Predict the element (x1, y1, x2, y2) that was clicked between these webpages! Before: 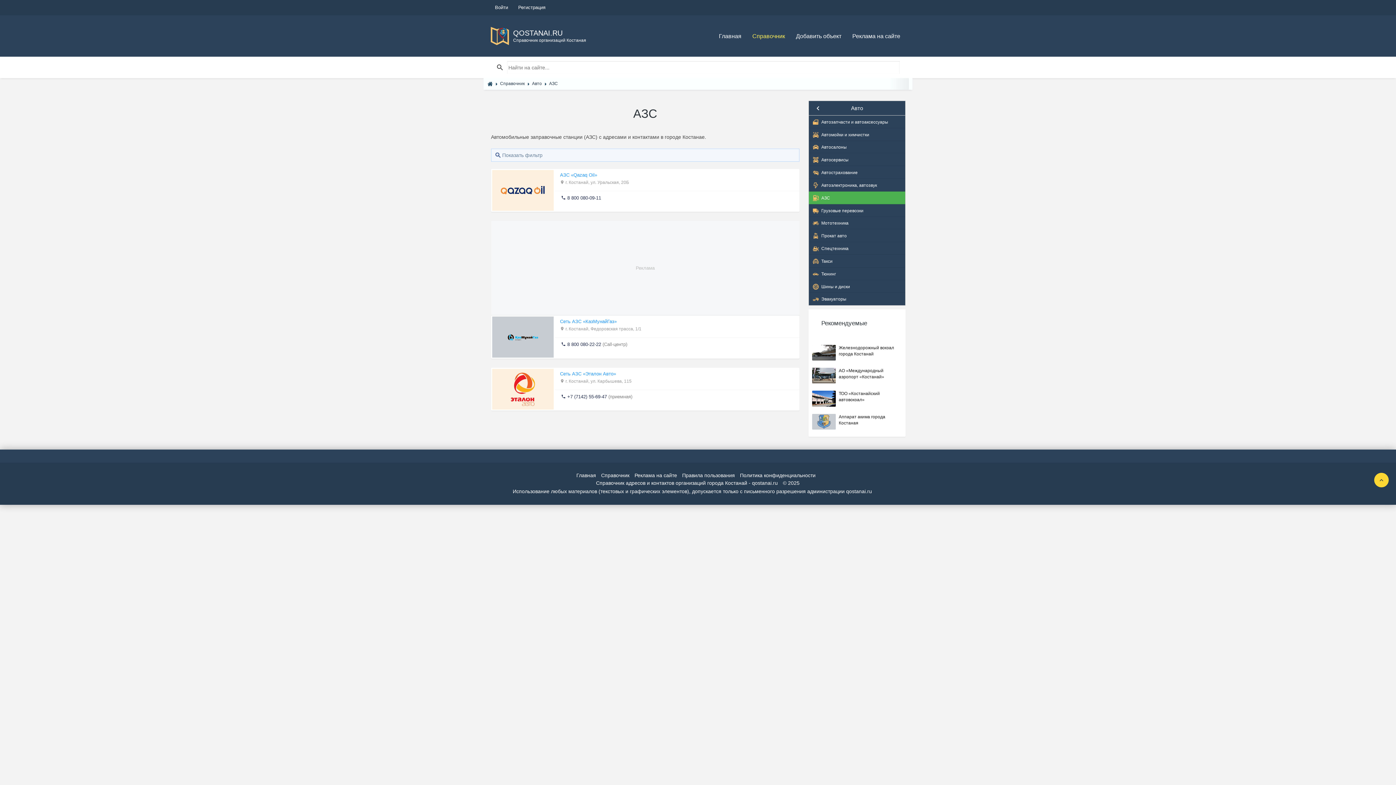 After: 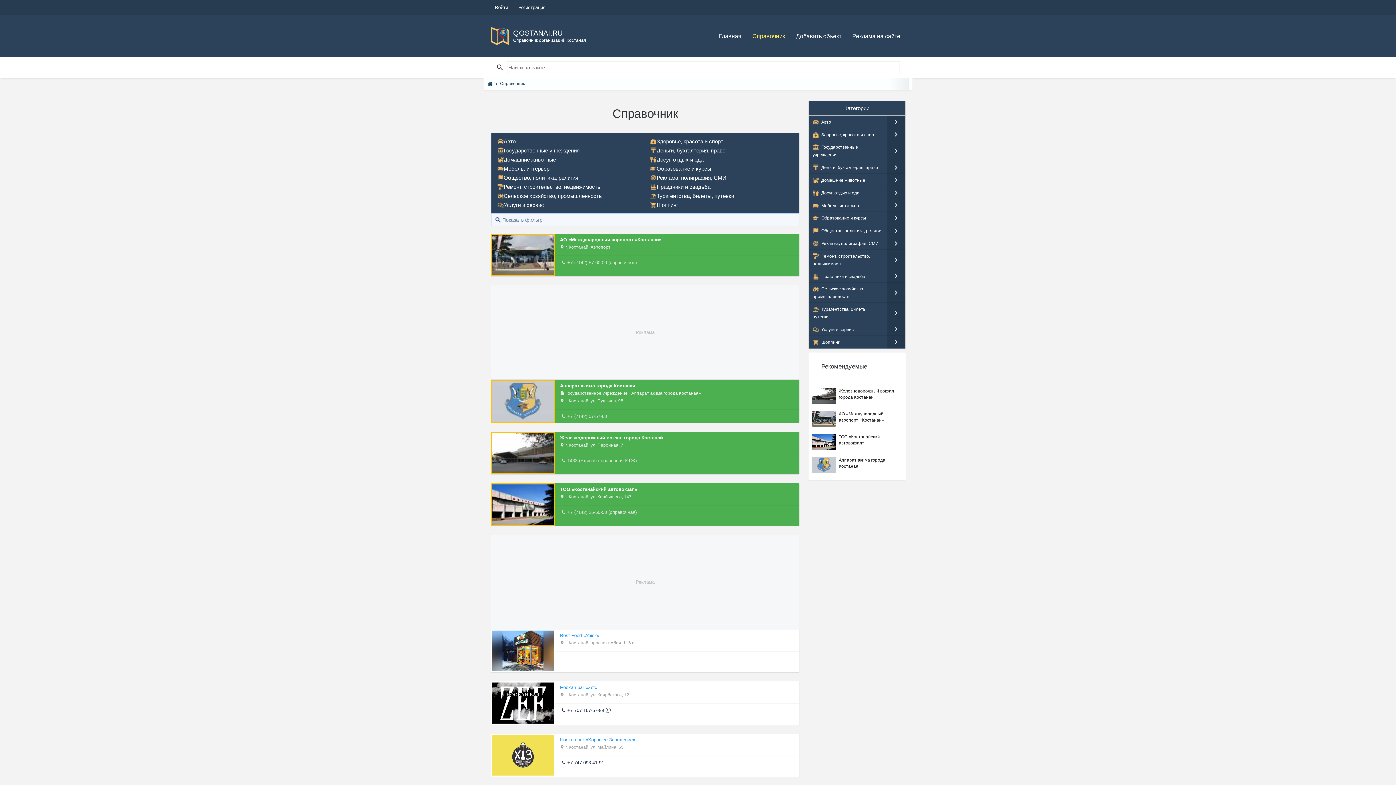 Action: bbox: (500, 81, 524, 86) label: Справочник